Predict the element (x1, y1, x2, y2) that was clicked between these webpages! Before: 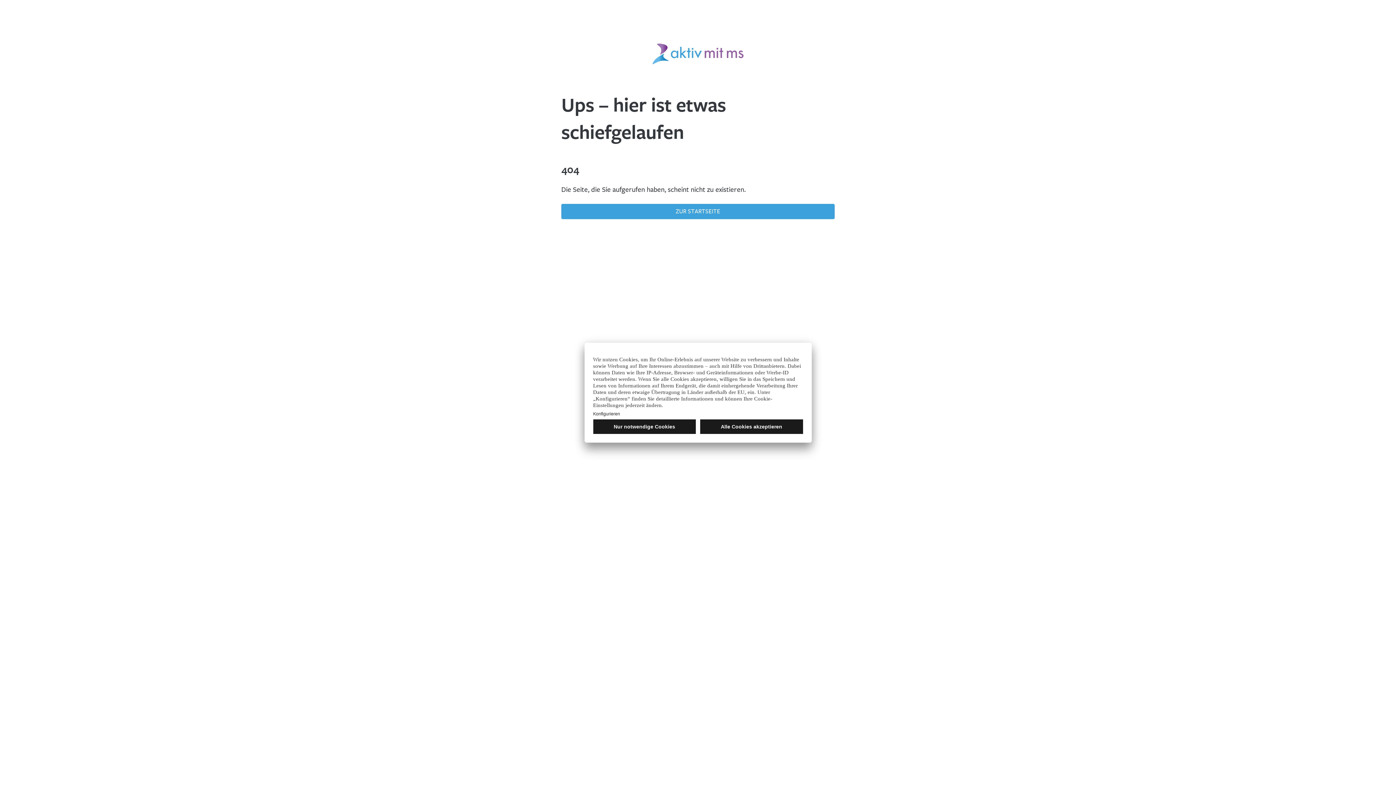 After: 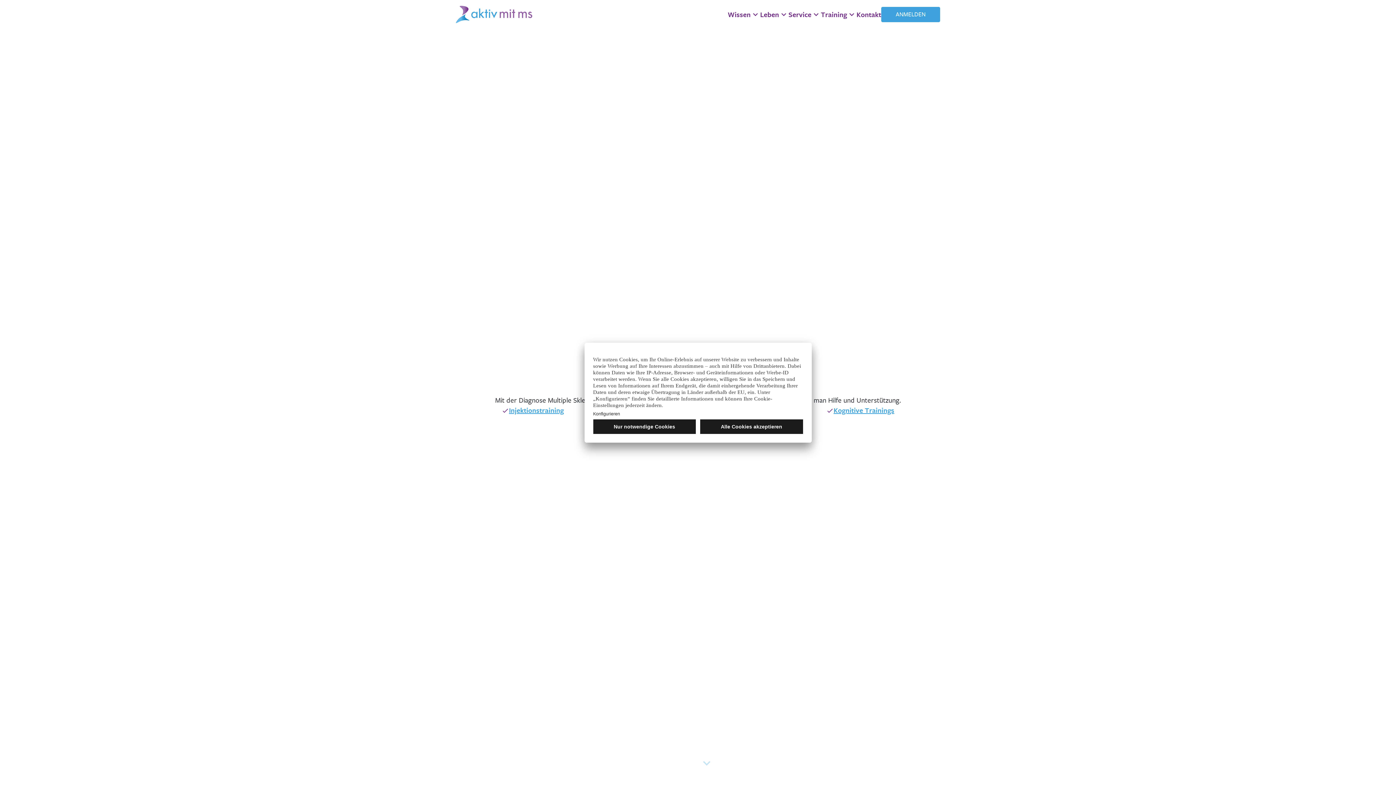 Action: label: ZUR STARTSEITE bbox: (561, 203, 834, 219)